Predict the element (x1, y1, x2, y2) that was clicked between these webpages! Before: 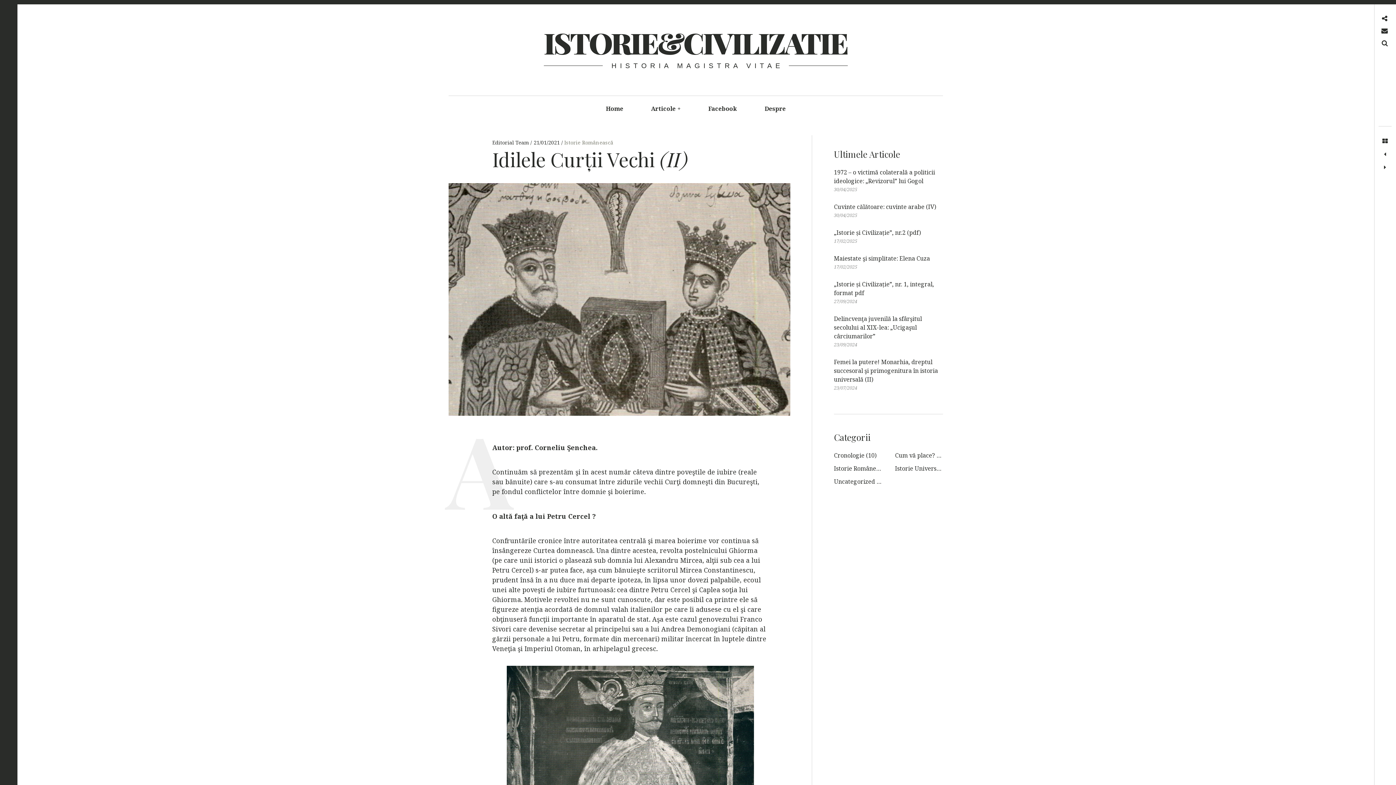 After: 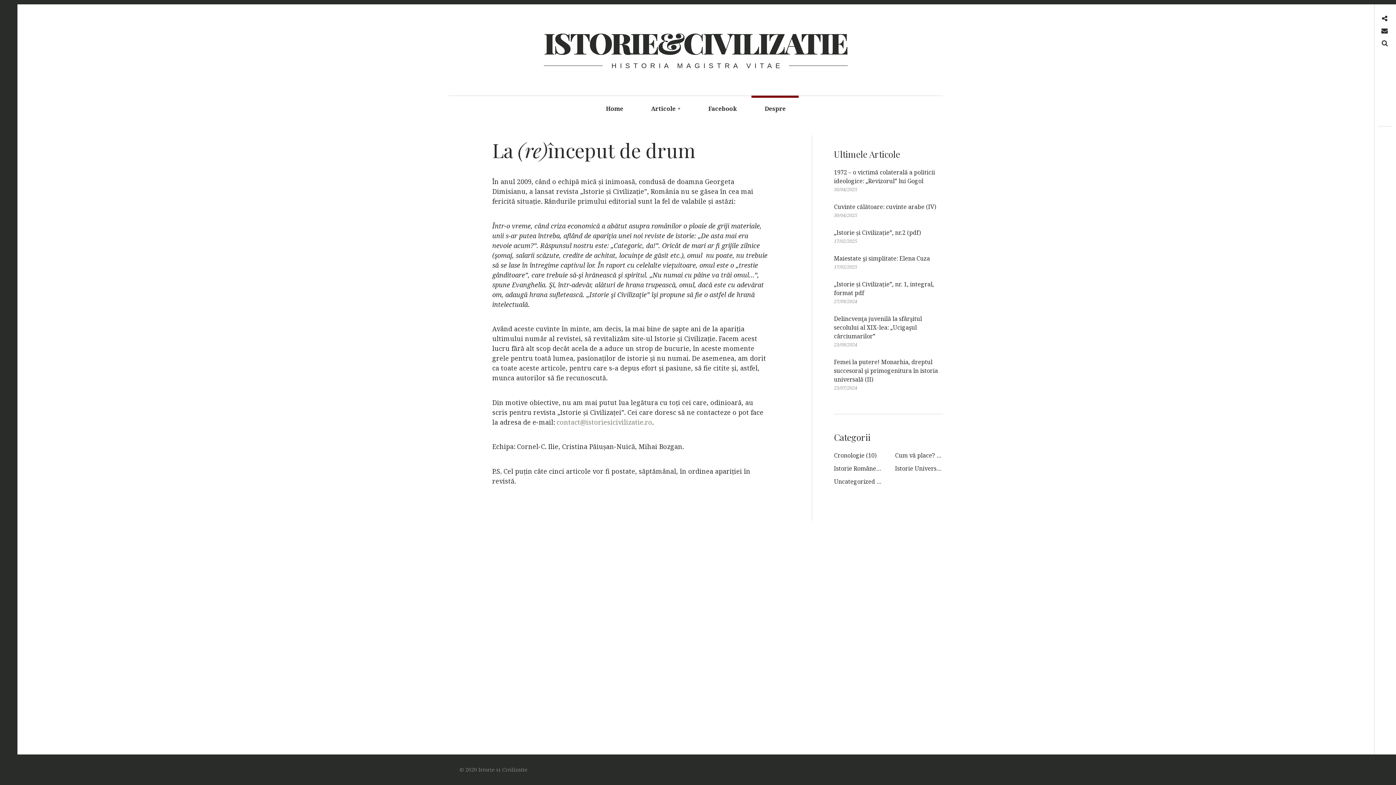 Action: label: Despre bbox: (751, 95, 799, 122)